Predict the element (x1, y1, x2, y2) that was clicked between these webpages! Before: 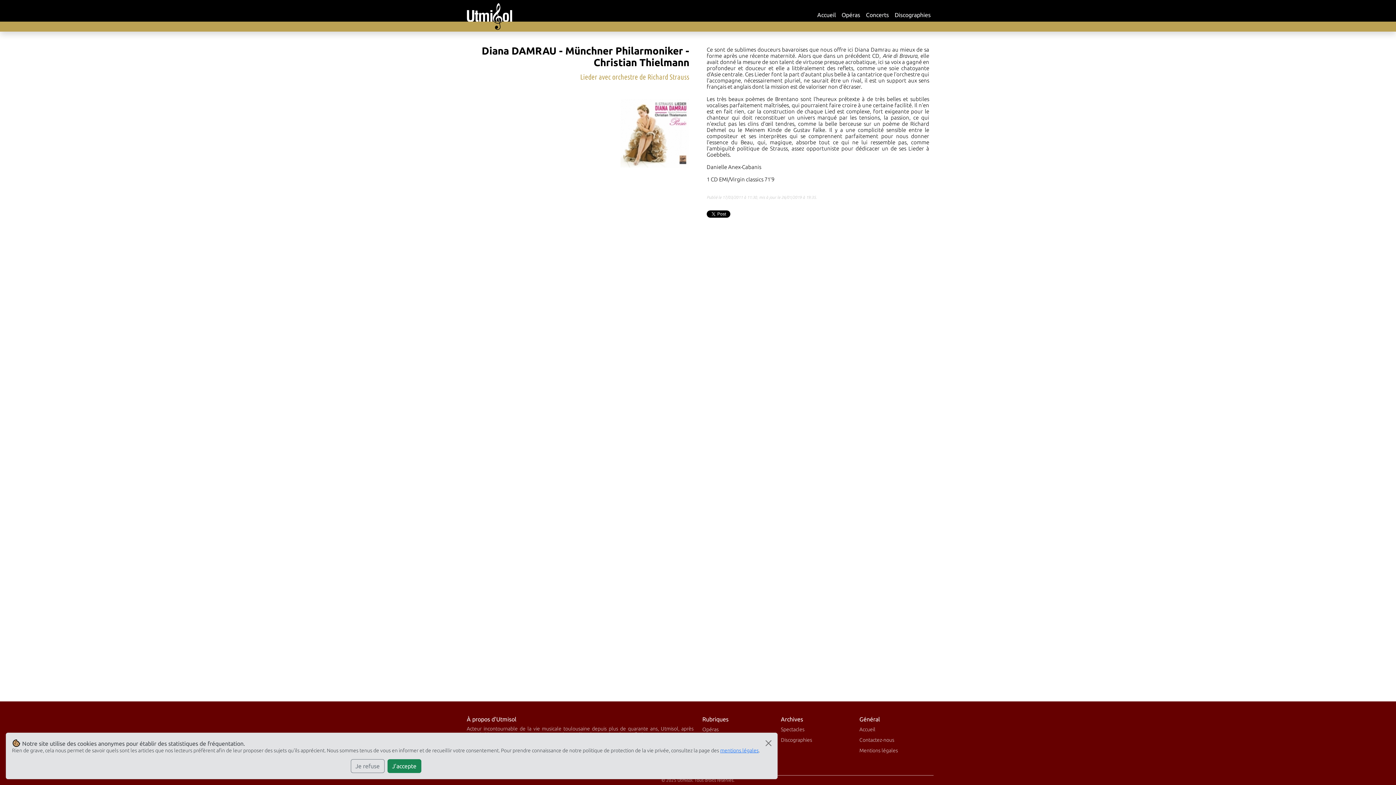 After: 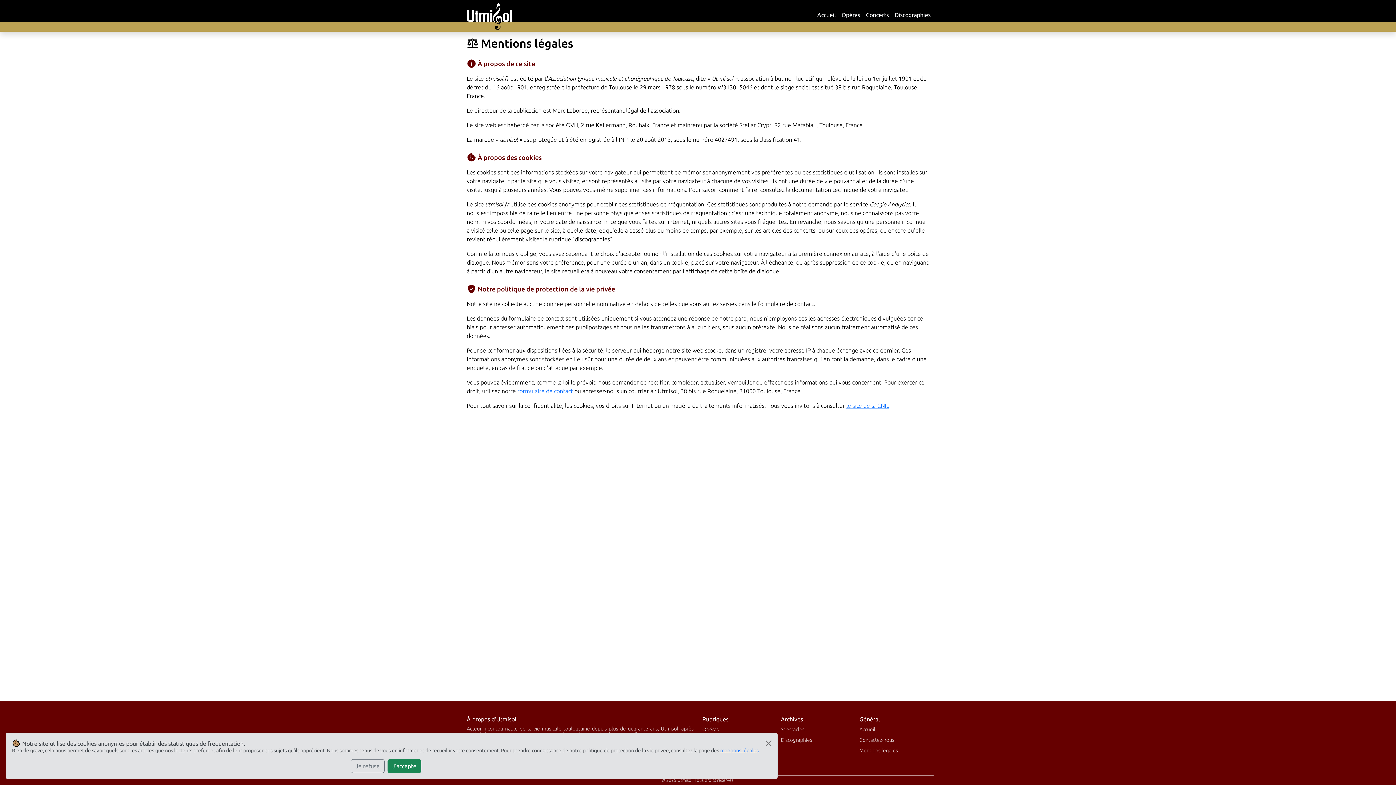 Action: label: mentions légales bbox: (720, 748, 758, 753)